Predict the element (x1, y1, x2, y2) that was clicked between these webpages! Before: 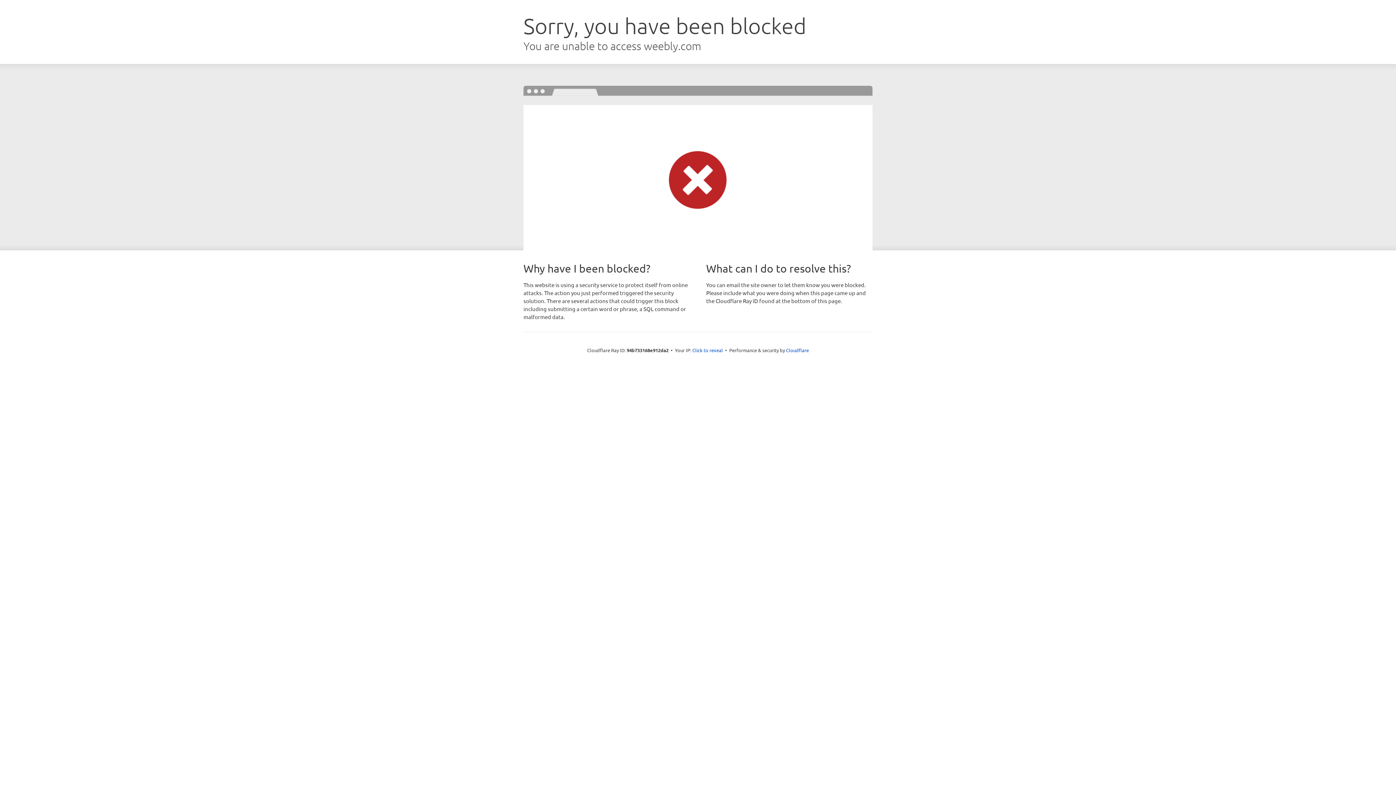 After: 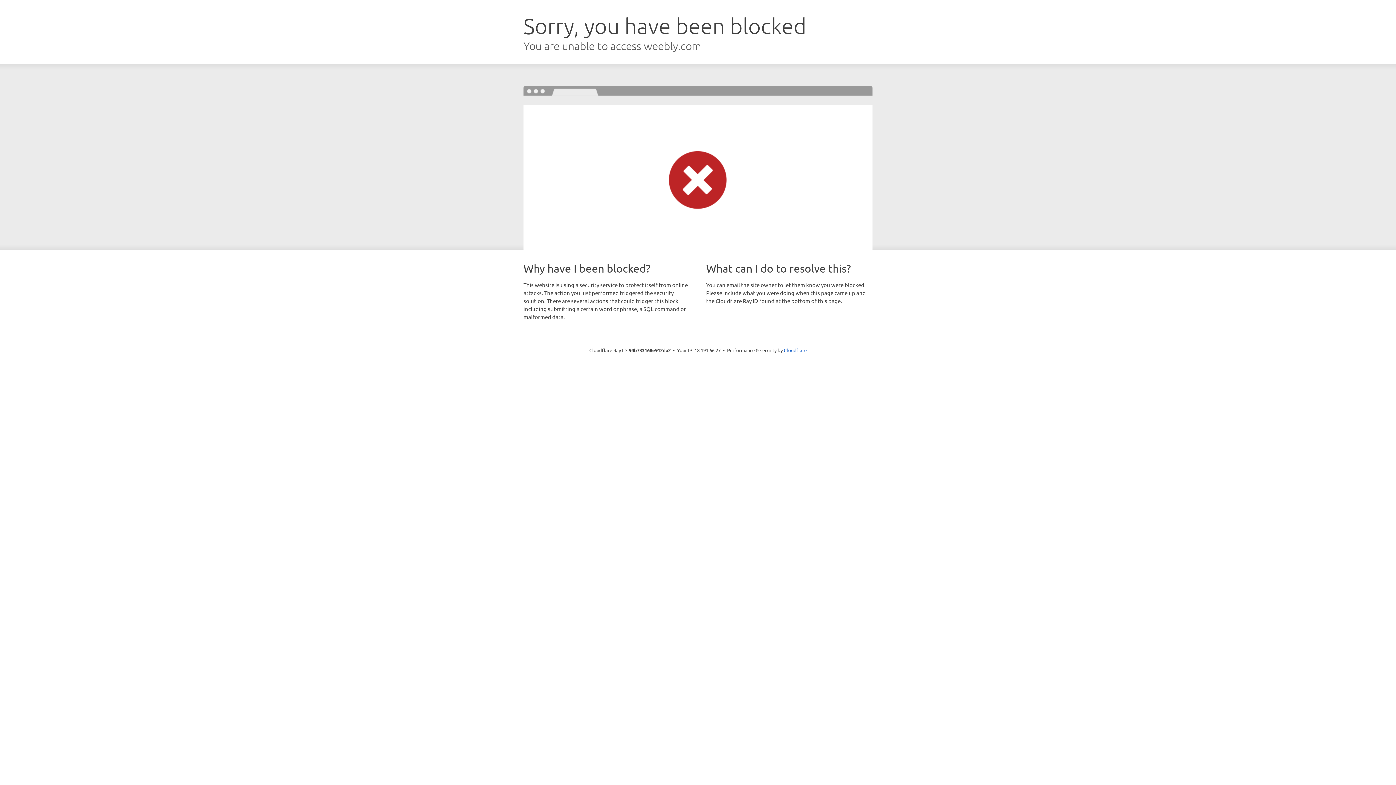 Action: label: Click to reveal bbox: (692, 346, 723, 353)